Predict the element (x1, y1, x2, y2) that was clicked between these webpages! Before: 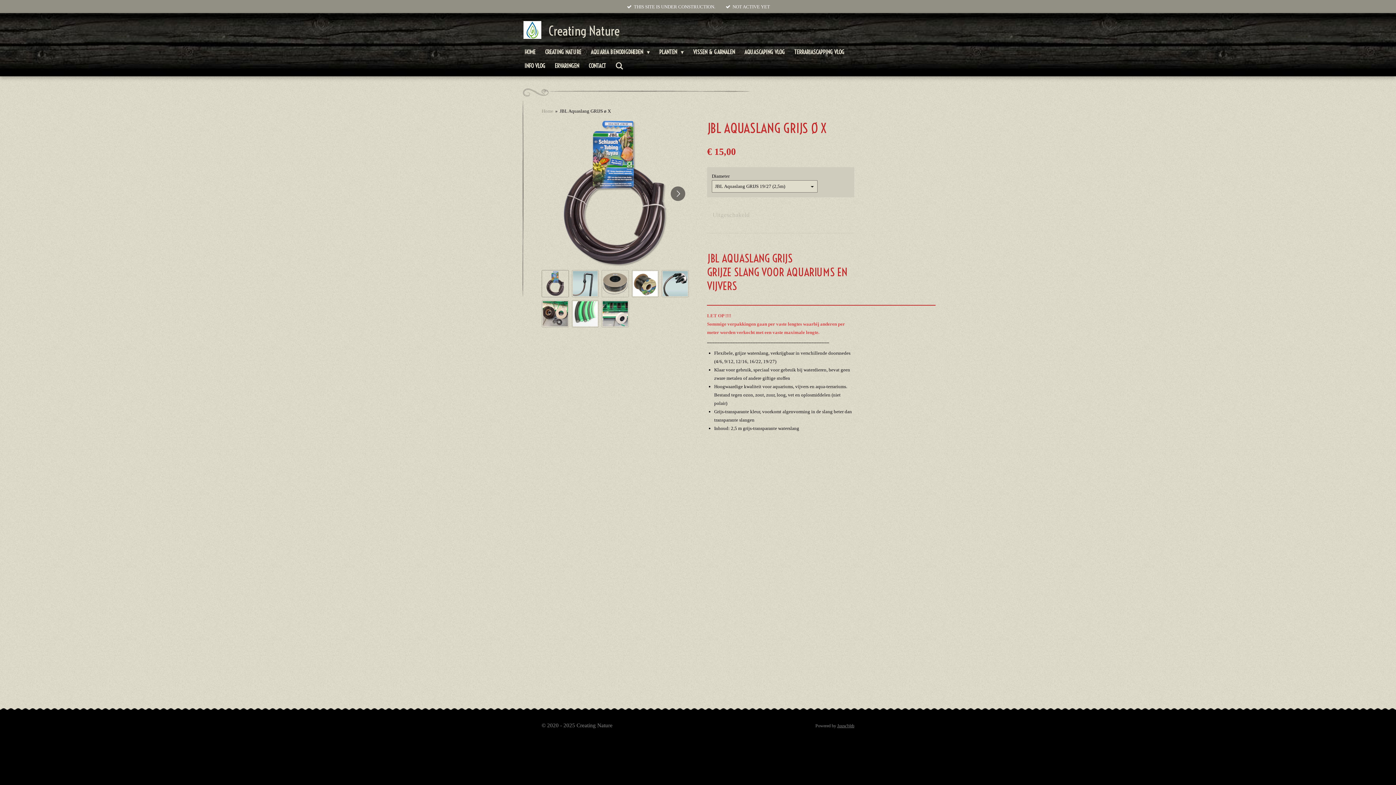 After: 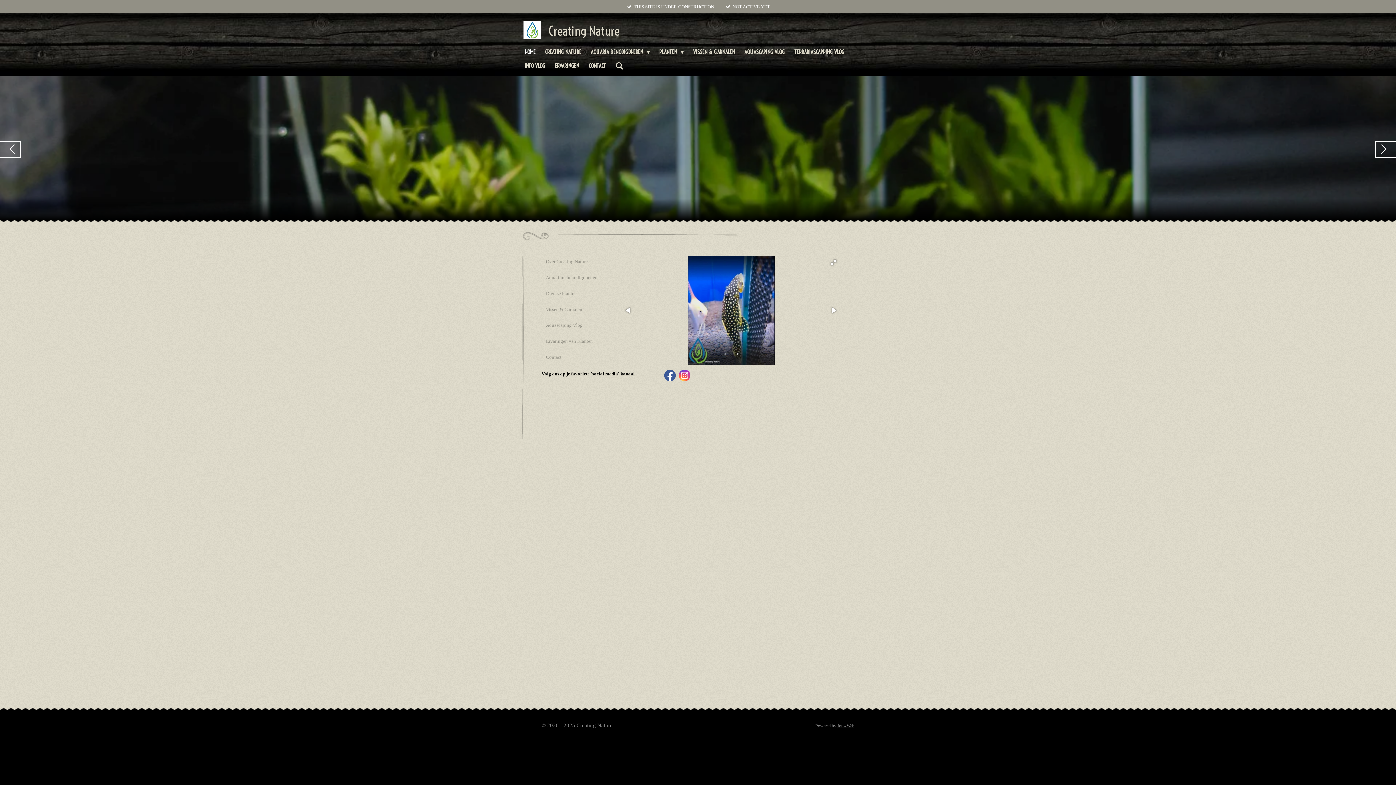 Action: bbox: (523, 21, 541, 41)